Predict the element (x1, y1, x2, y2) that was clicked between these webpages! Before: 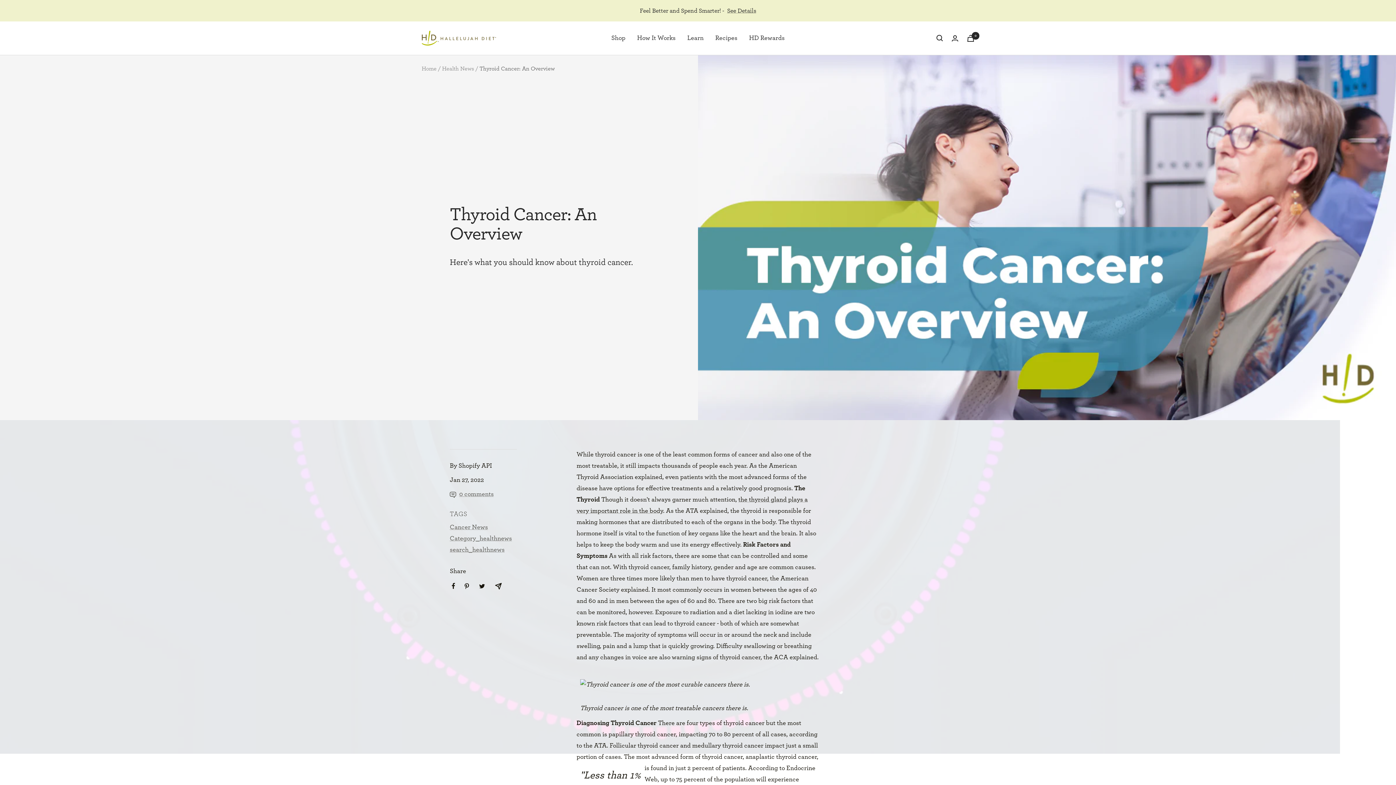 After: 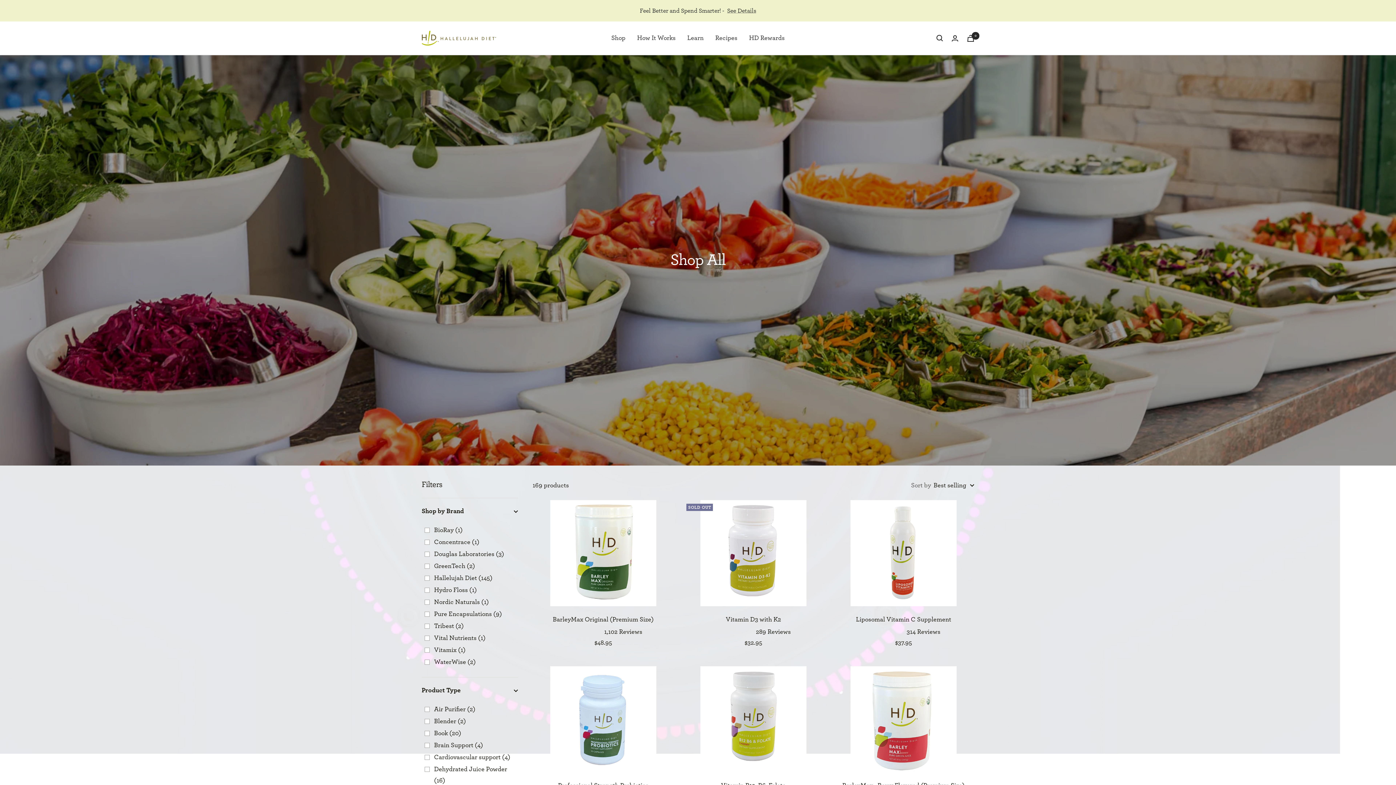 Action: label: Shop bbox: (611, 32, 625, 43)